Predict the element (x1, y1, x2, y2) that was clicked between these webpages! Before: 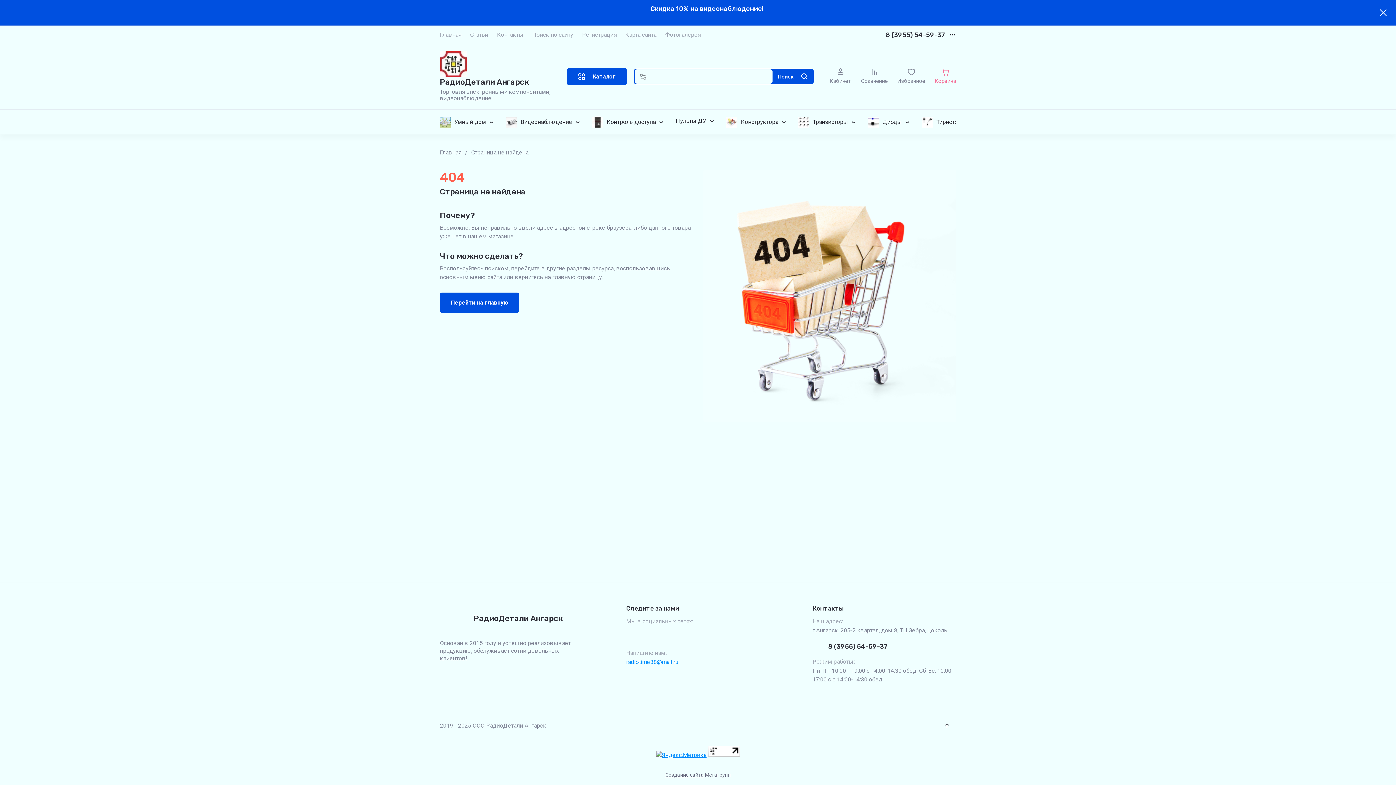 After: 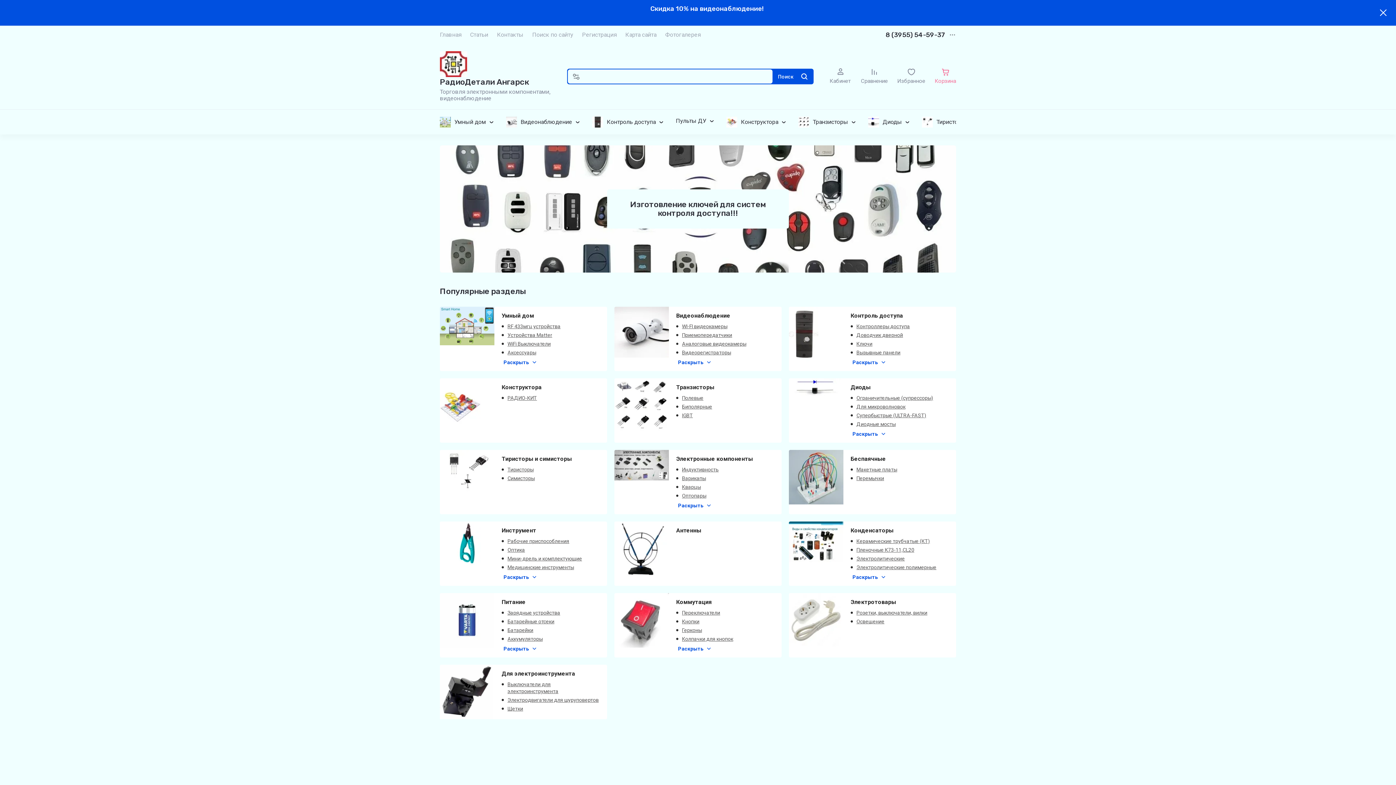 Action: label: РадиоДетали Ангарск bbox: (473, 613, 562, 623)